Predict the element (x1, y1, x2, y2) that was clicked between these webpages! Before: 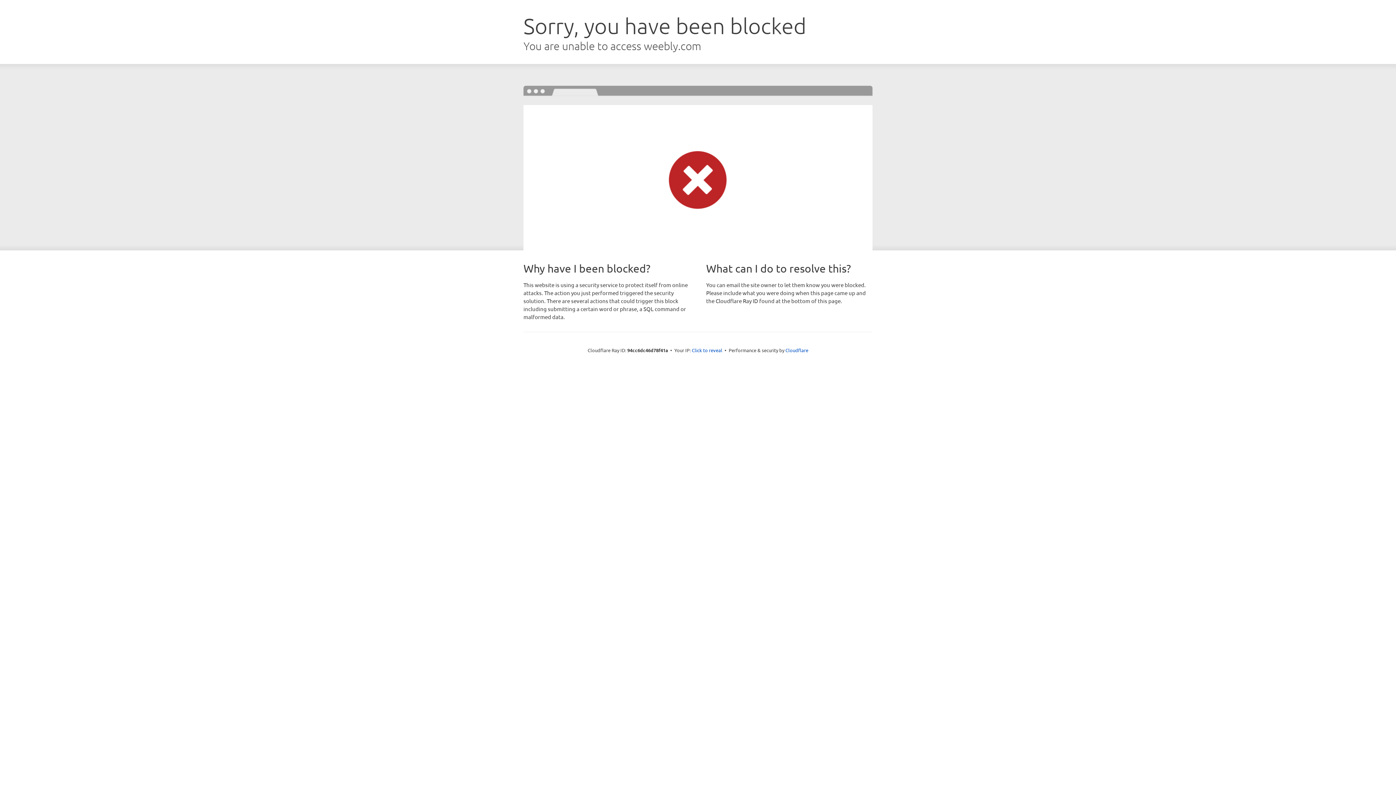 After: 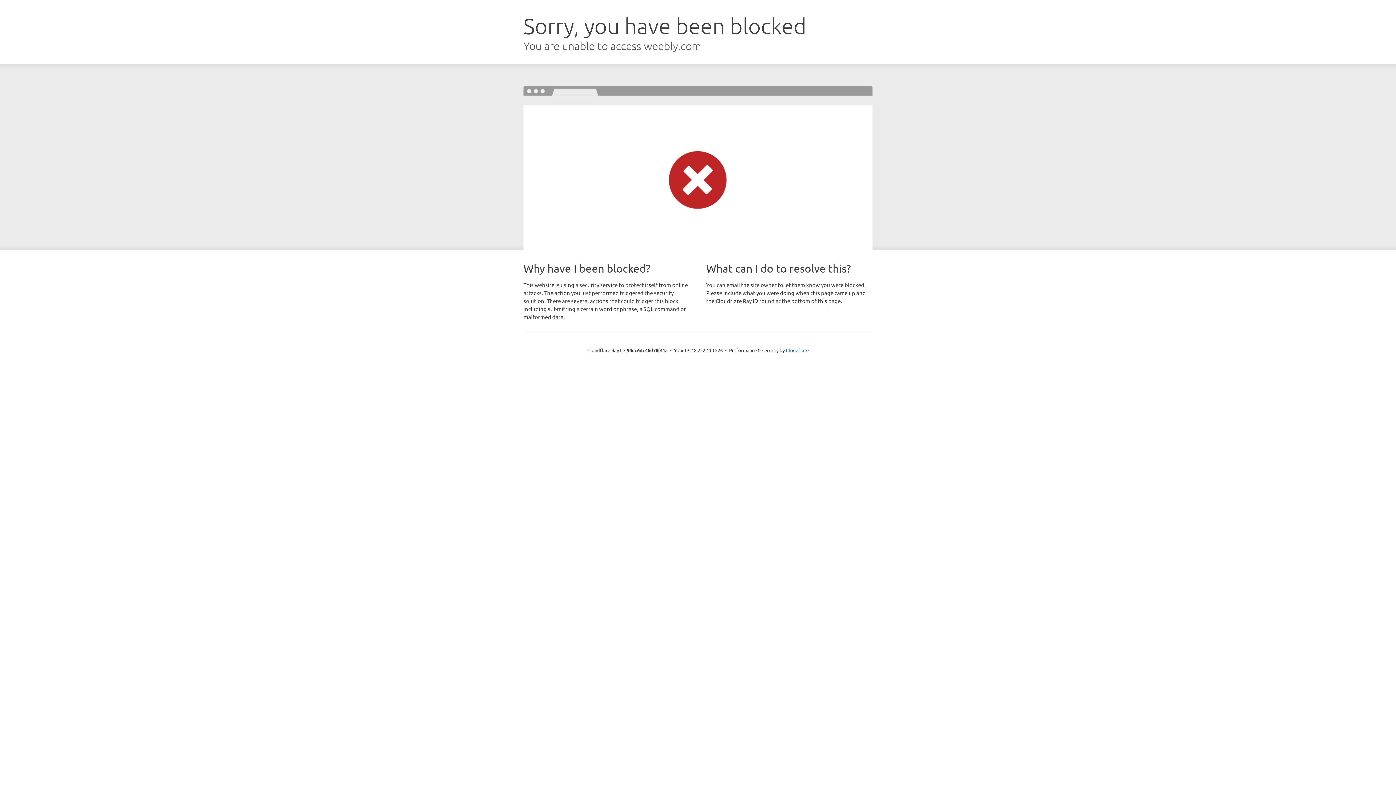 Action: bbox: (692, 346, 722, 353) label: Click to reveal